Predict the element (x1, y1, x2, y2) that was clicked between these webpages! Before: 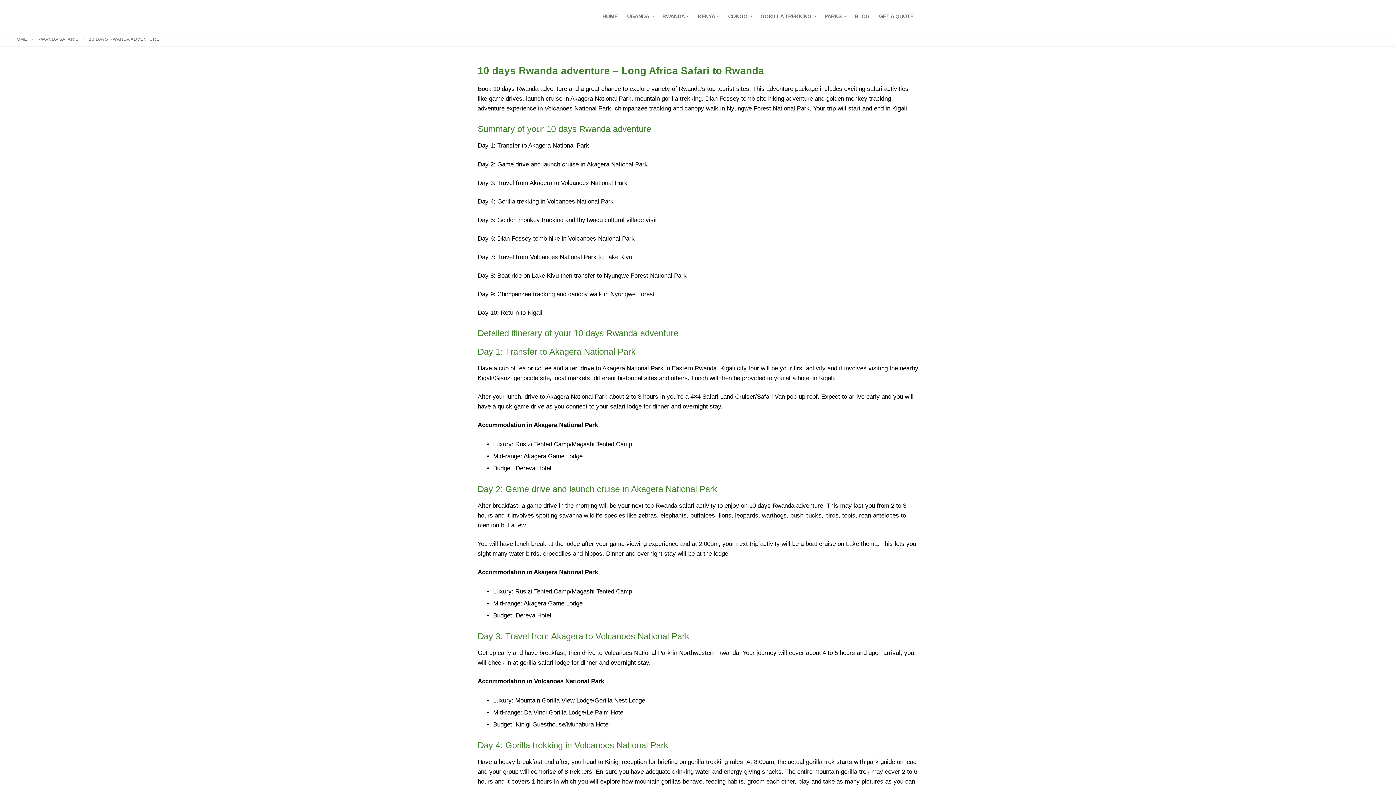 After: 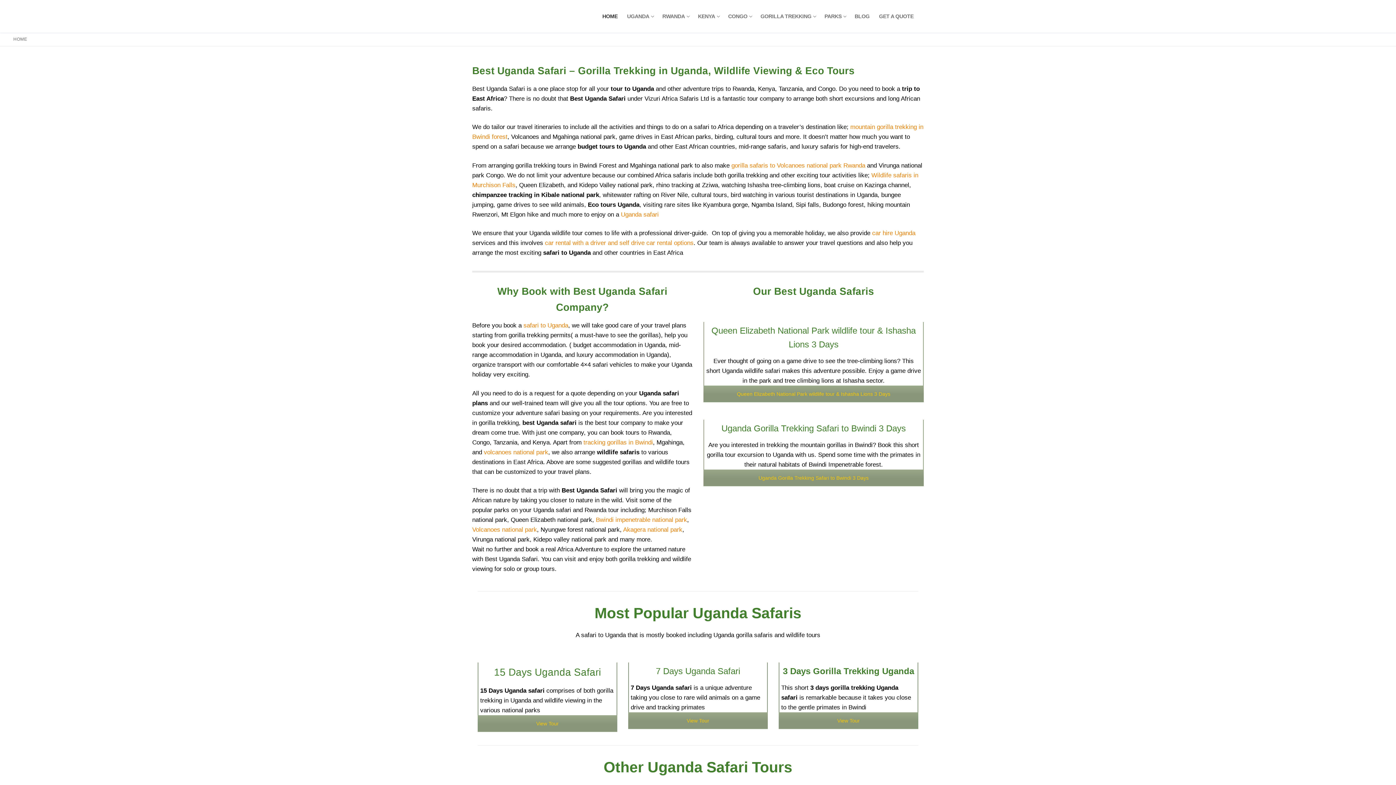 Action: label: HOME bbox: (13, 36, 27, 41)